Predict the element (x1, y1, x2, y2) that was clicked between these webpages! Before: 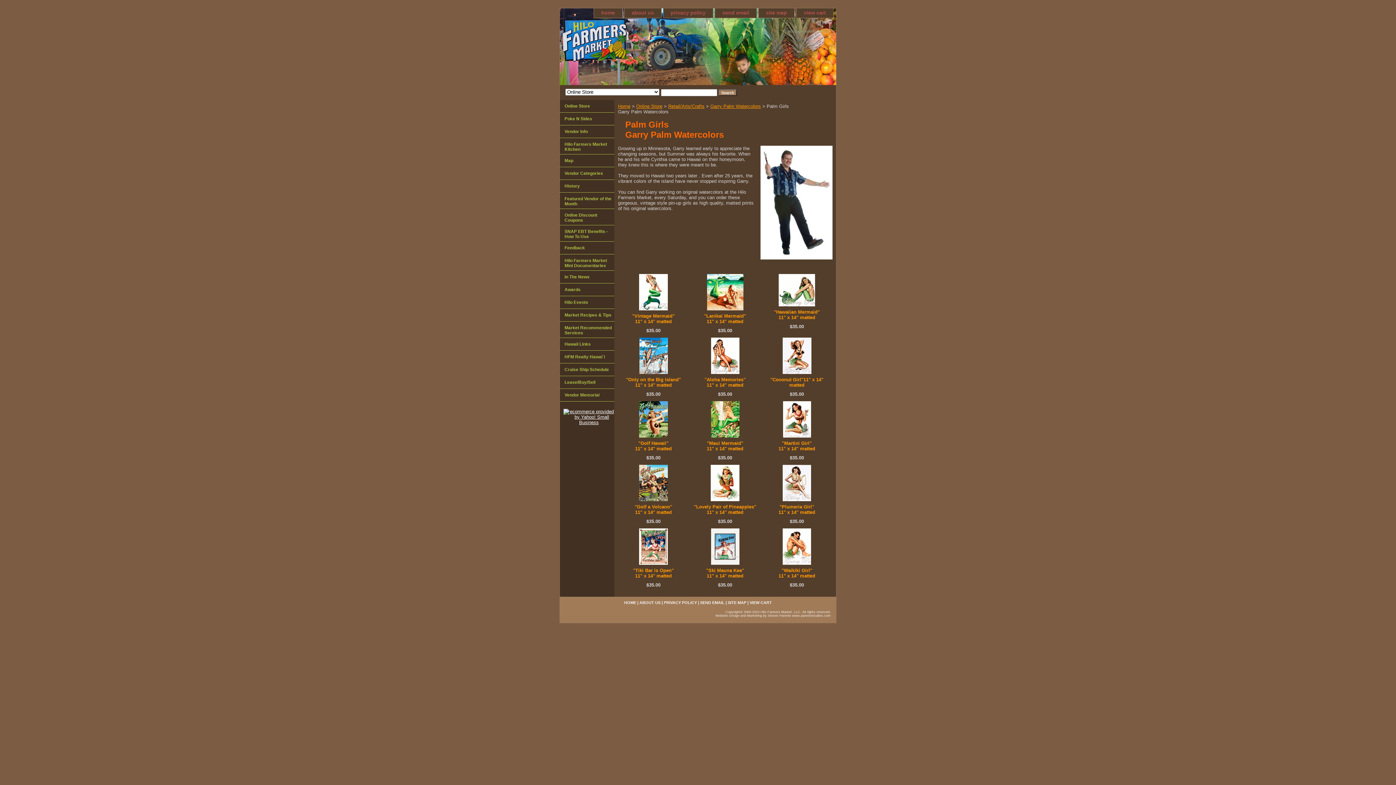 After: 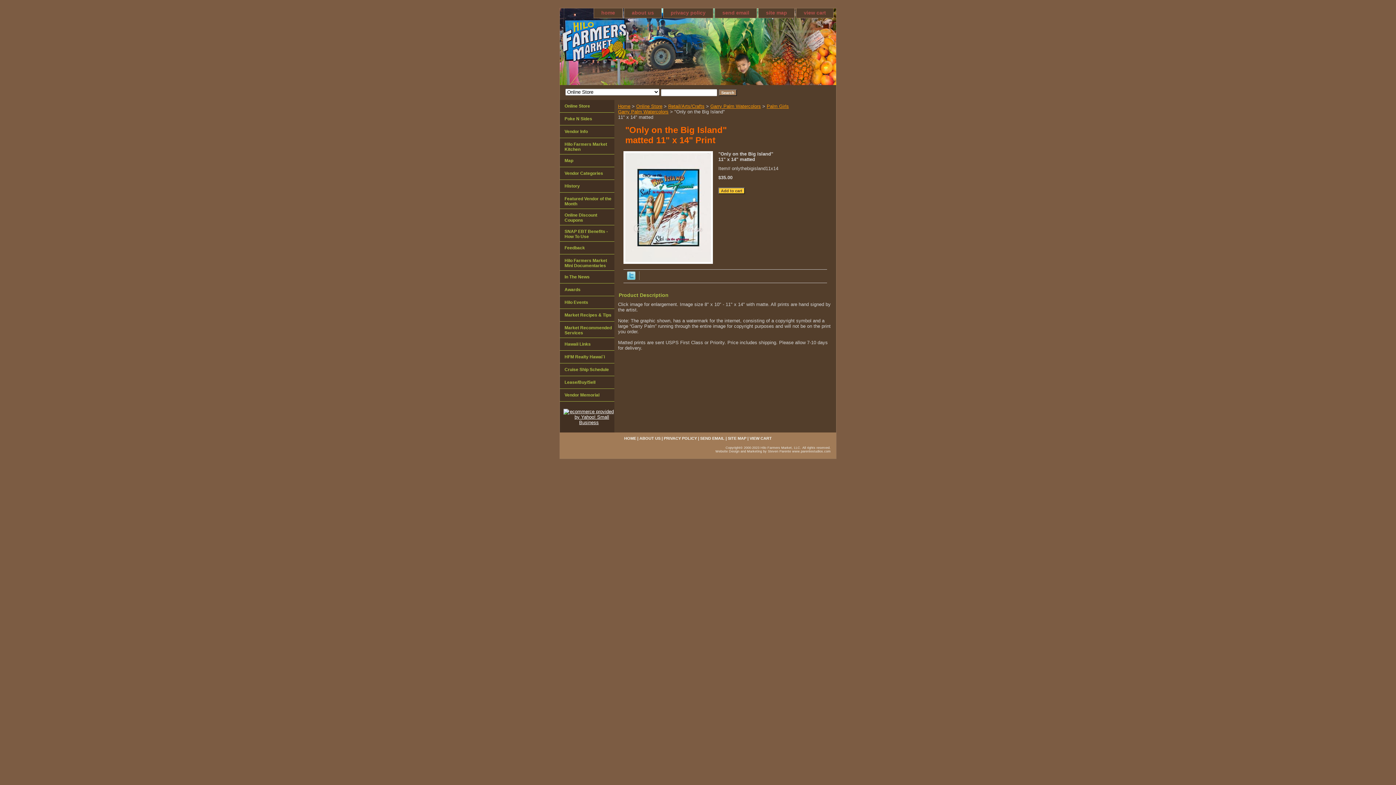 Action: bbox: (626, 377, 681, 388) label: "Only on the Big Island"
11" x 14" matted